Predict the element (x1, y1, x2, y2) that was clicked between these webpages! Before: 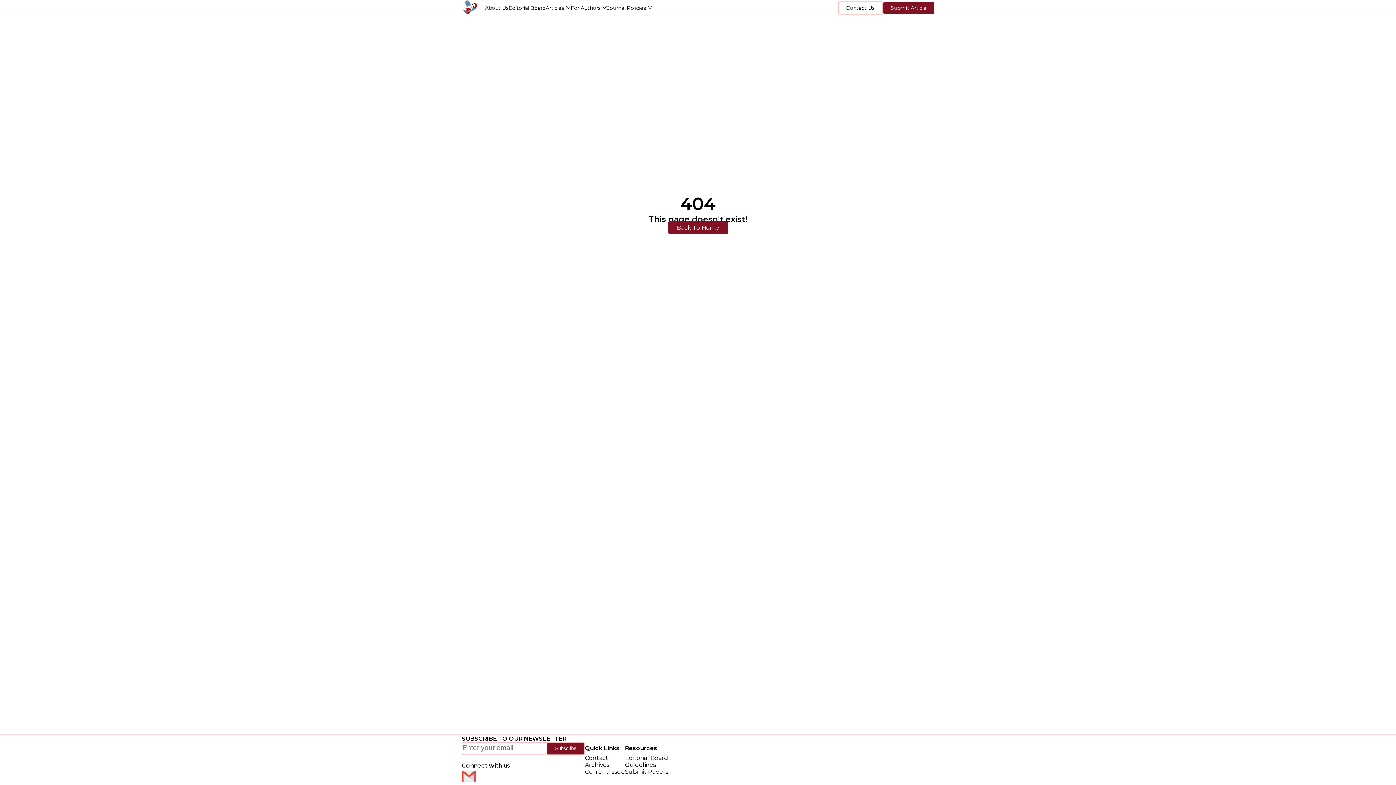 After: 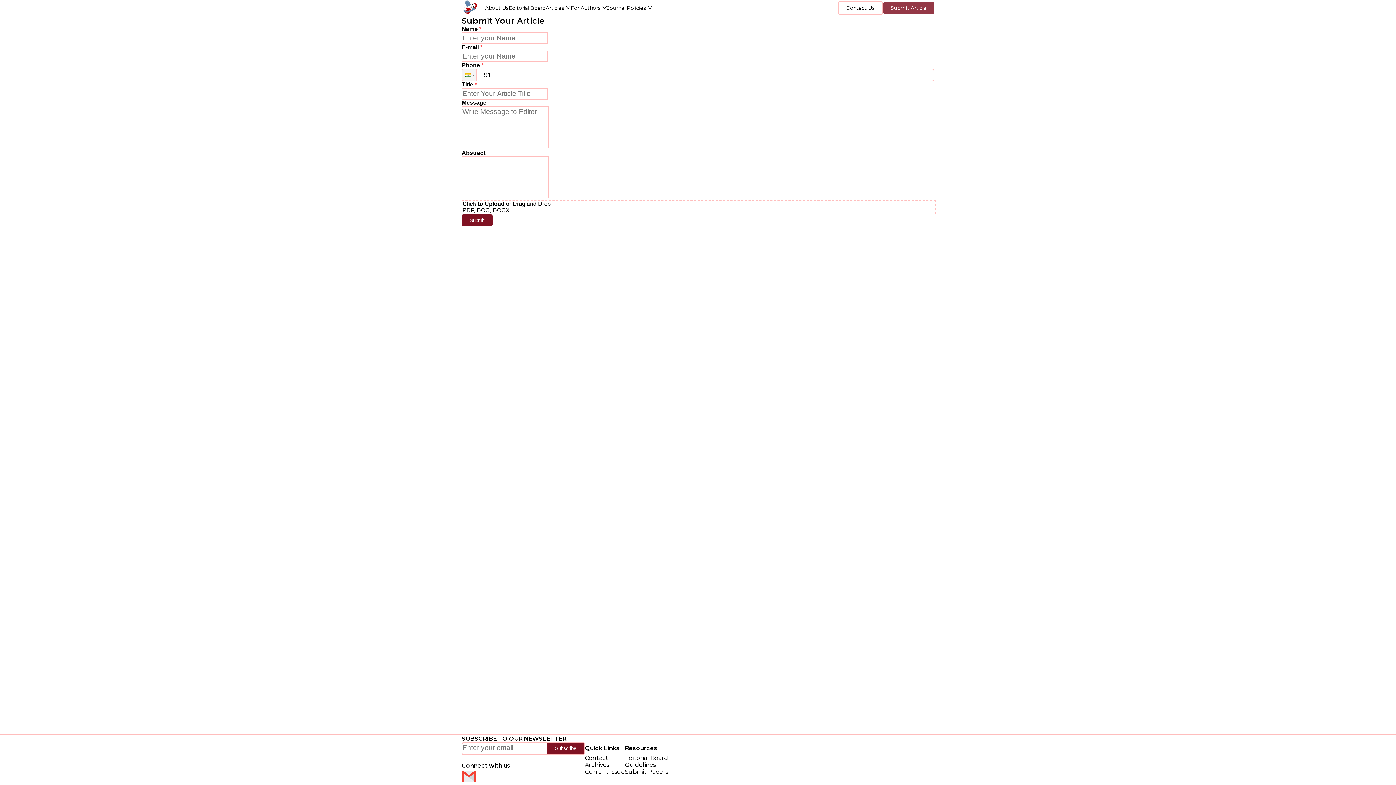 Action: bbox: (883, 2, 934, 13) label: Submit Article